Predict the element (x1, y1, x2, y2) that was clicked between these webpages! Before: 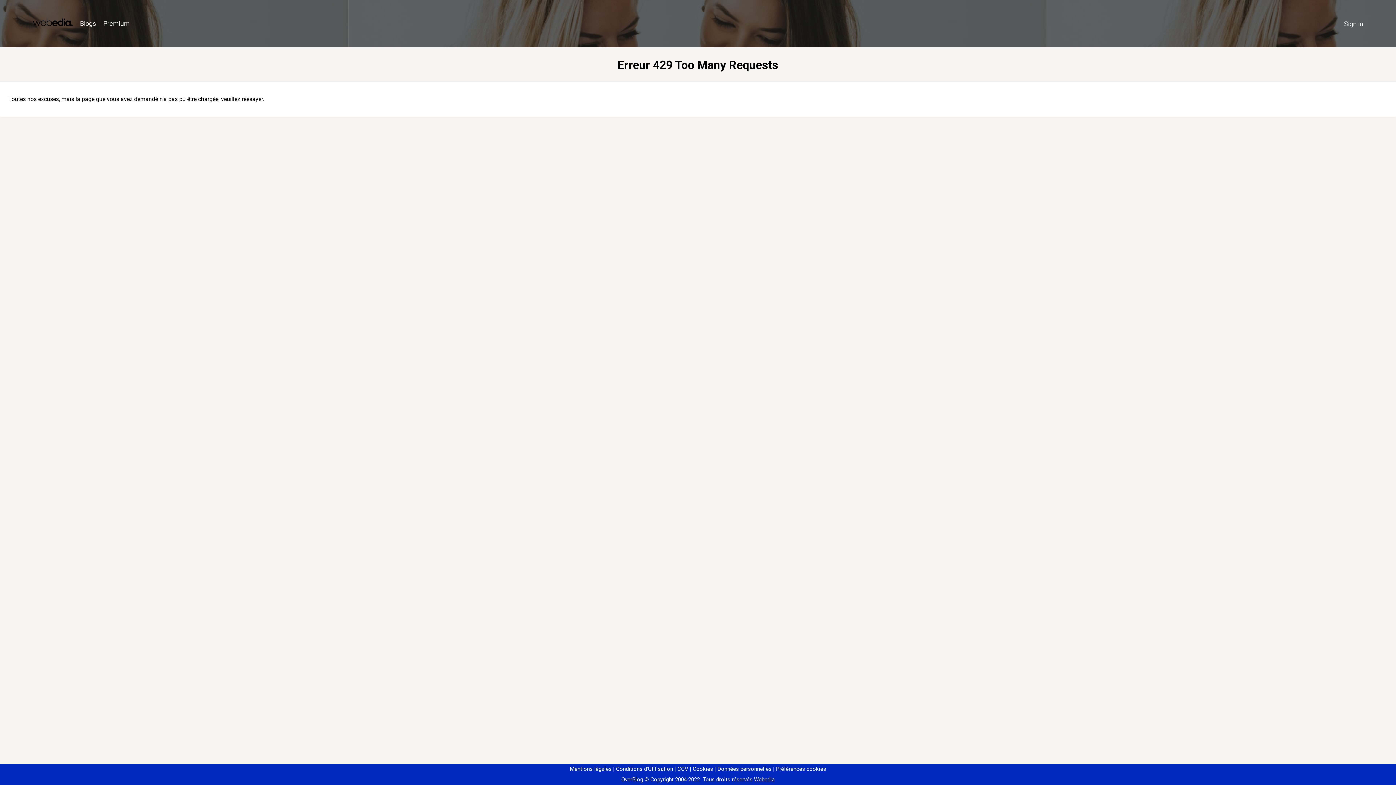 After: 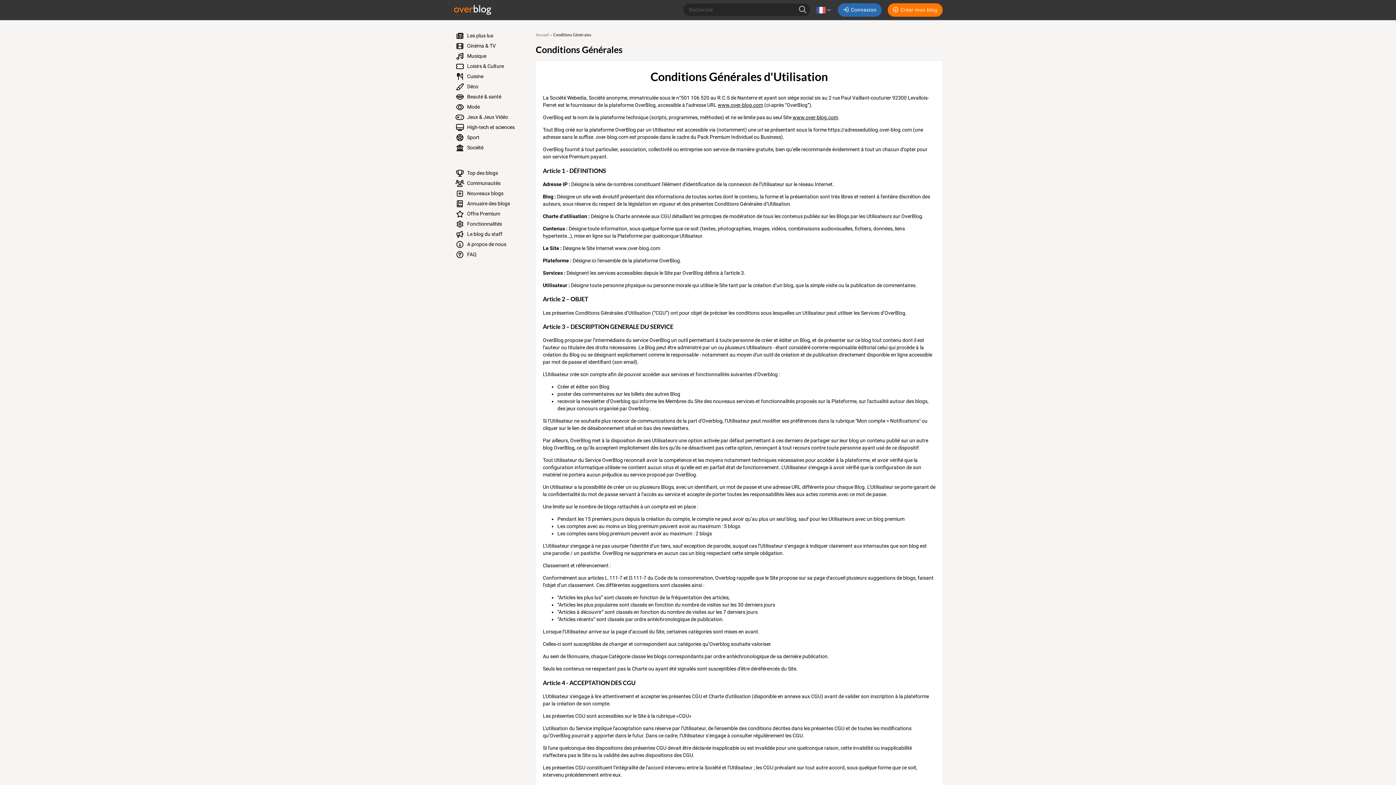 Action: bbox: (613, 766, 673, 772) label: Conditions d'Utilisation